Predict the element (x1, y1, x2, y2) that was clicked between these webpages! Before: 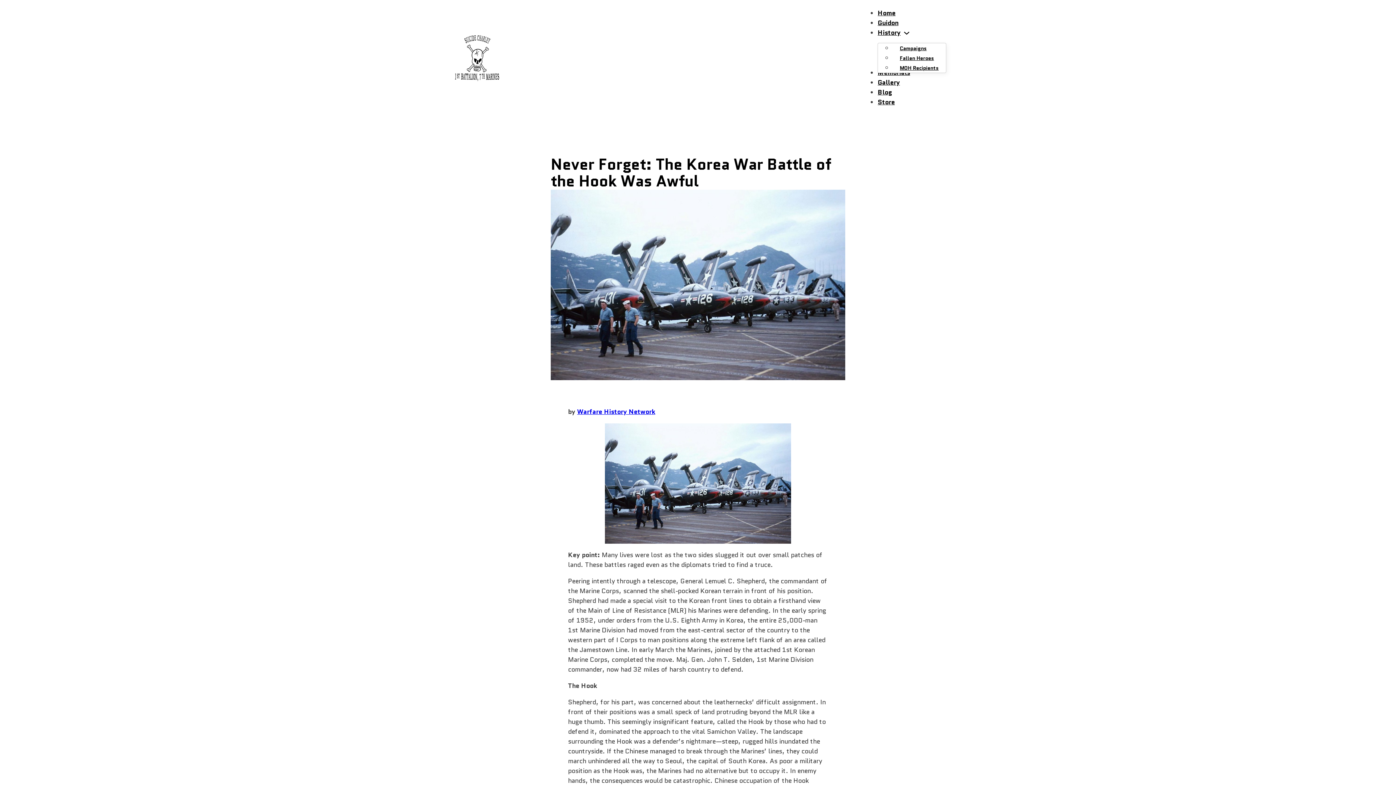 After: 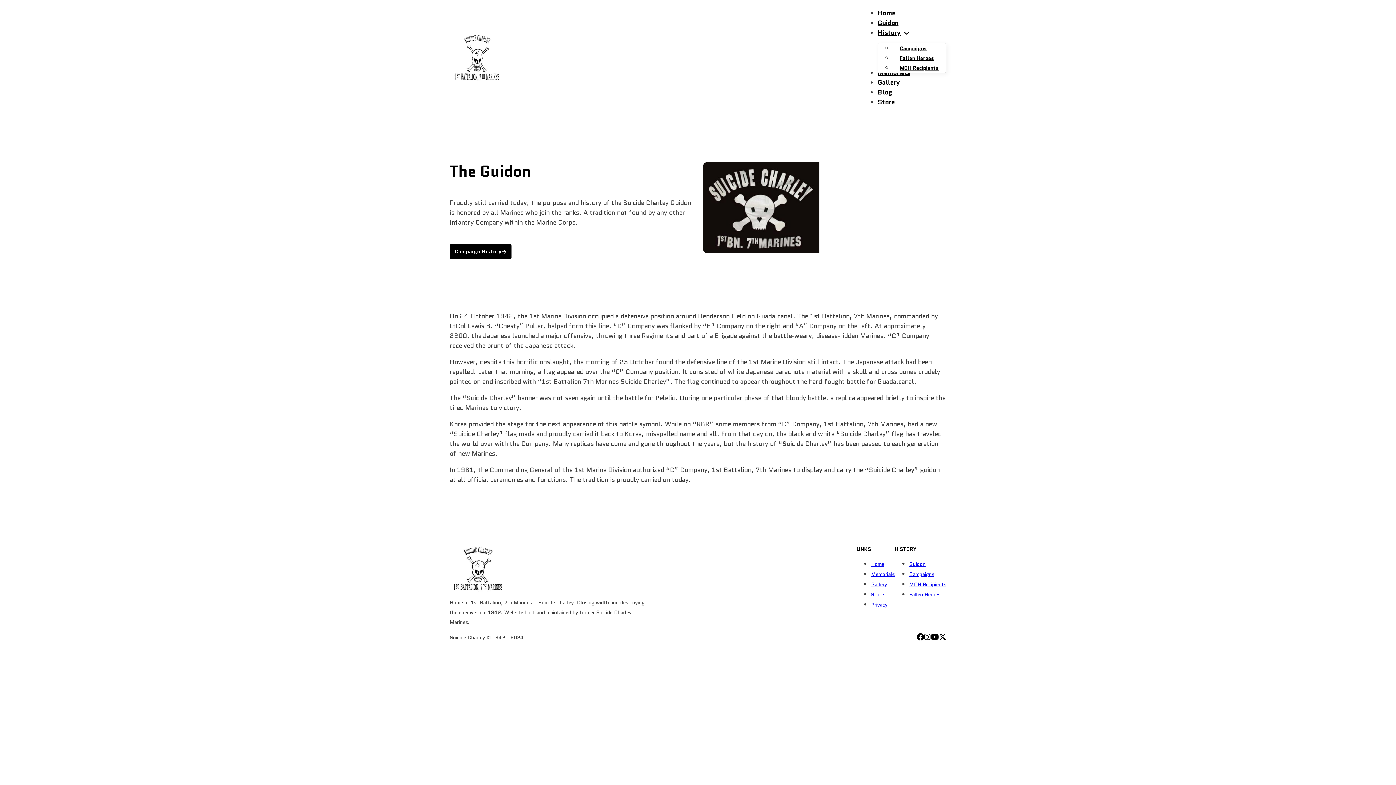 Action: bbox: (877, 18, 898, 27) label: Guidon